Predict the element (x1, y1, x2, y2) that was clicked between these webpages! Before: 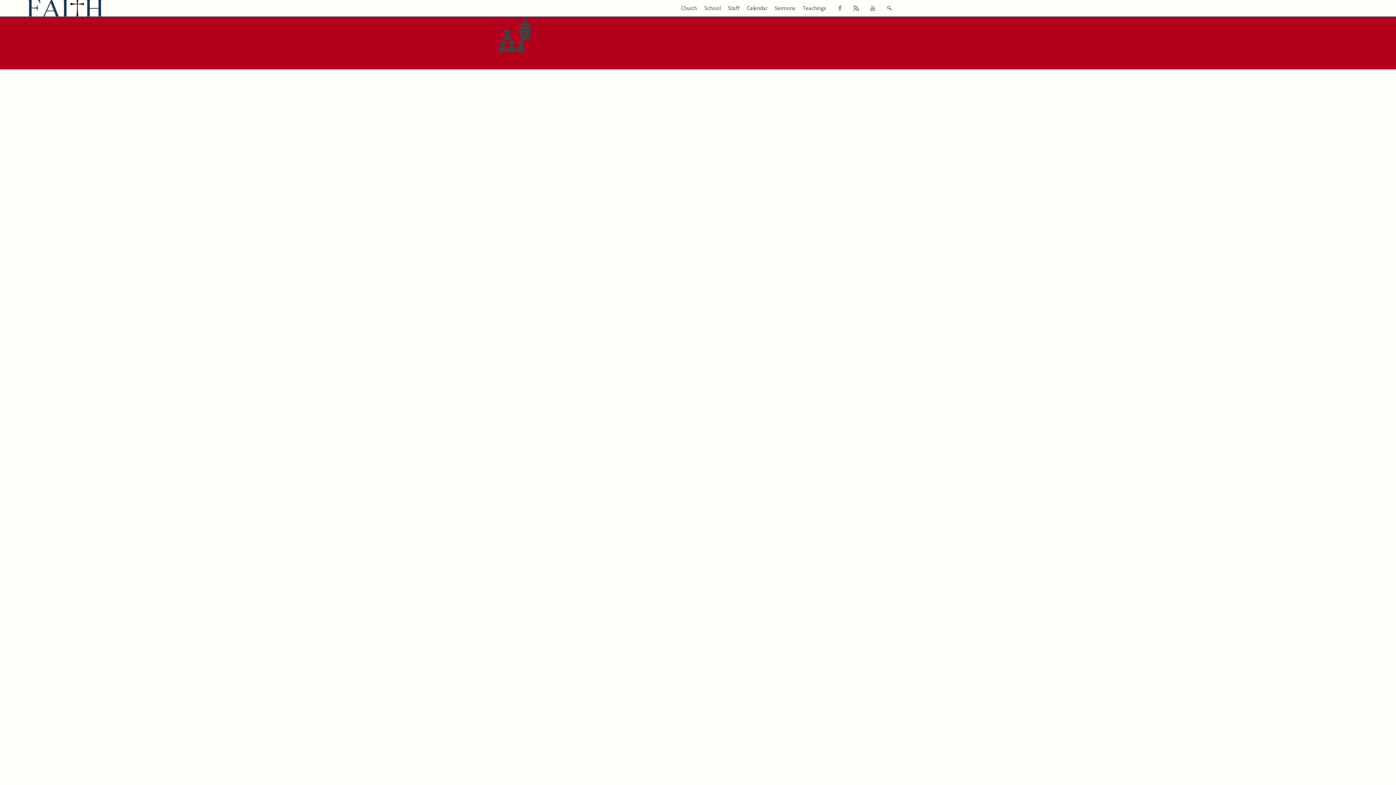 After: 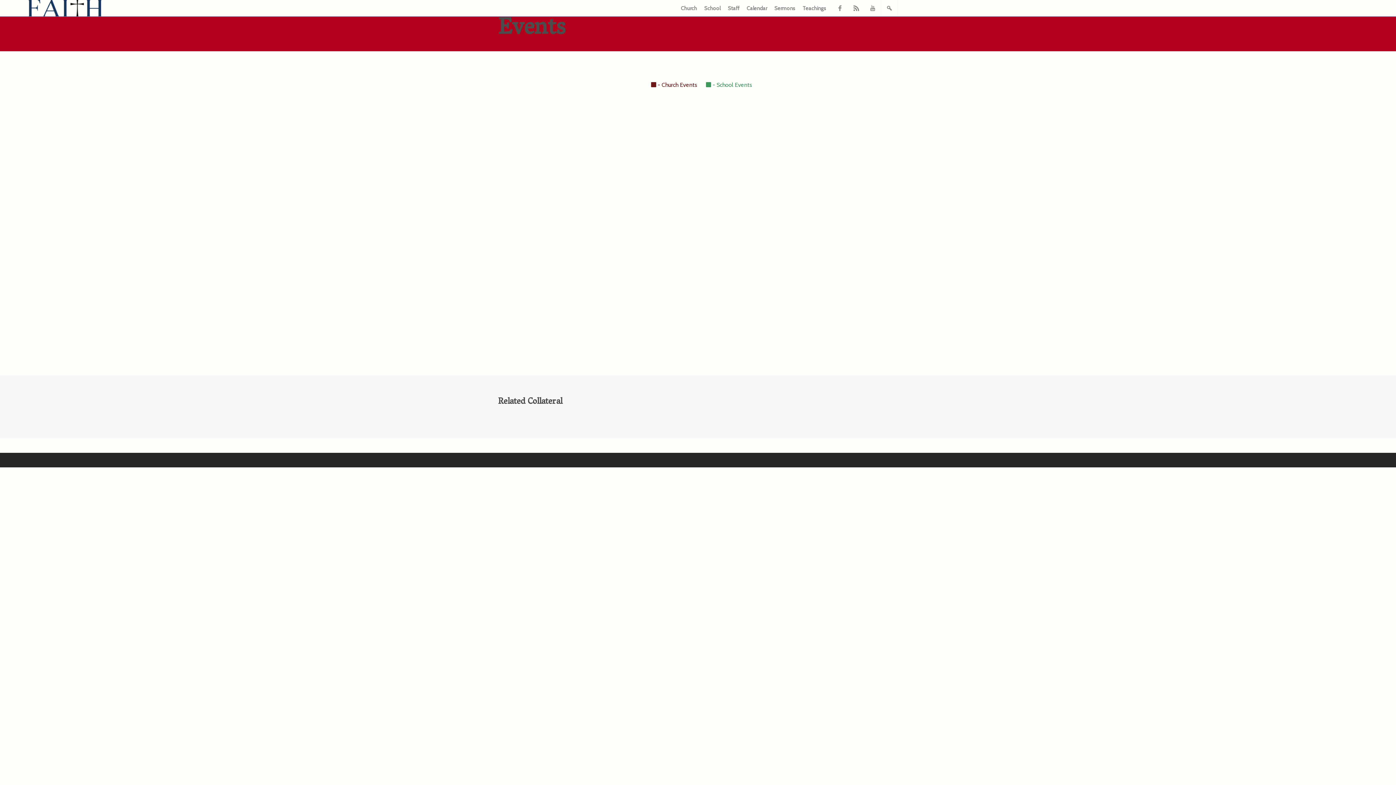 Action: label: Calendar bbox: (746, 0, 770, 17)